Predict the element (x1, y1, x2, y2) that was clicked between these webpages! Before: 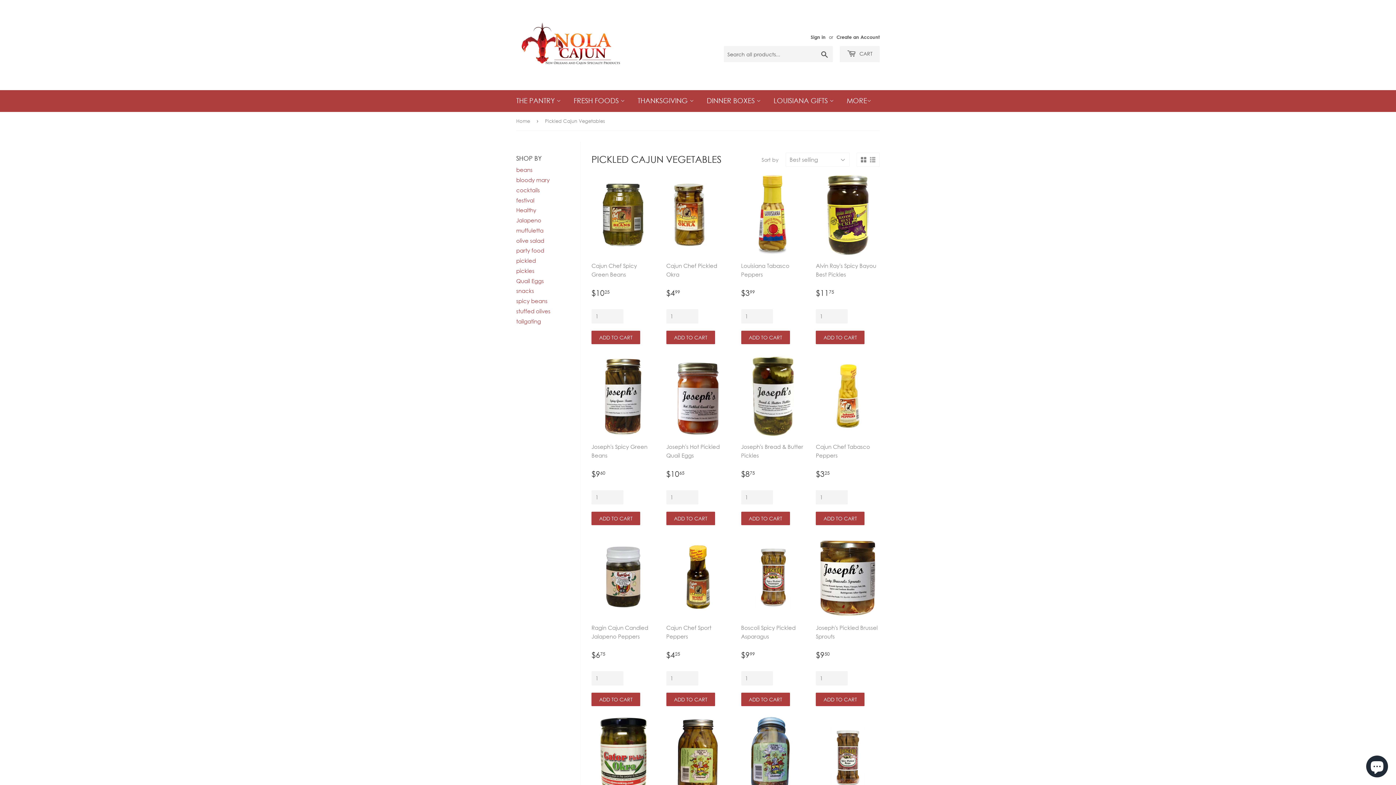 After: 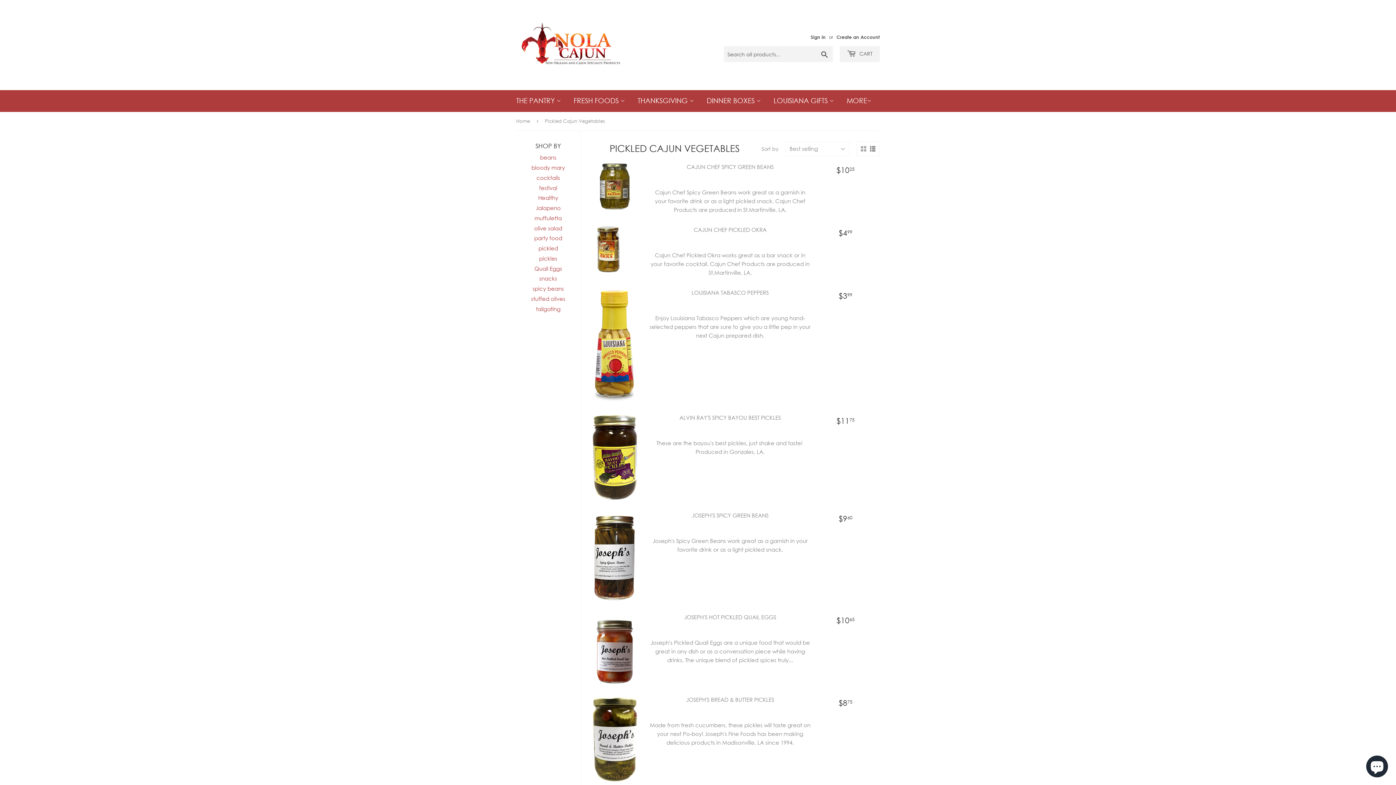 Action: bbox: (870, 157, 875, 162)